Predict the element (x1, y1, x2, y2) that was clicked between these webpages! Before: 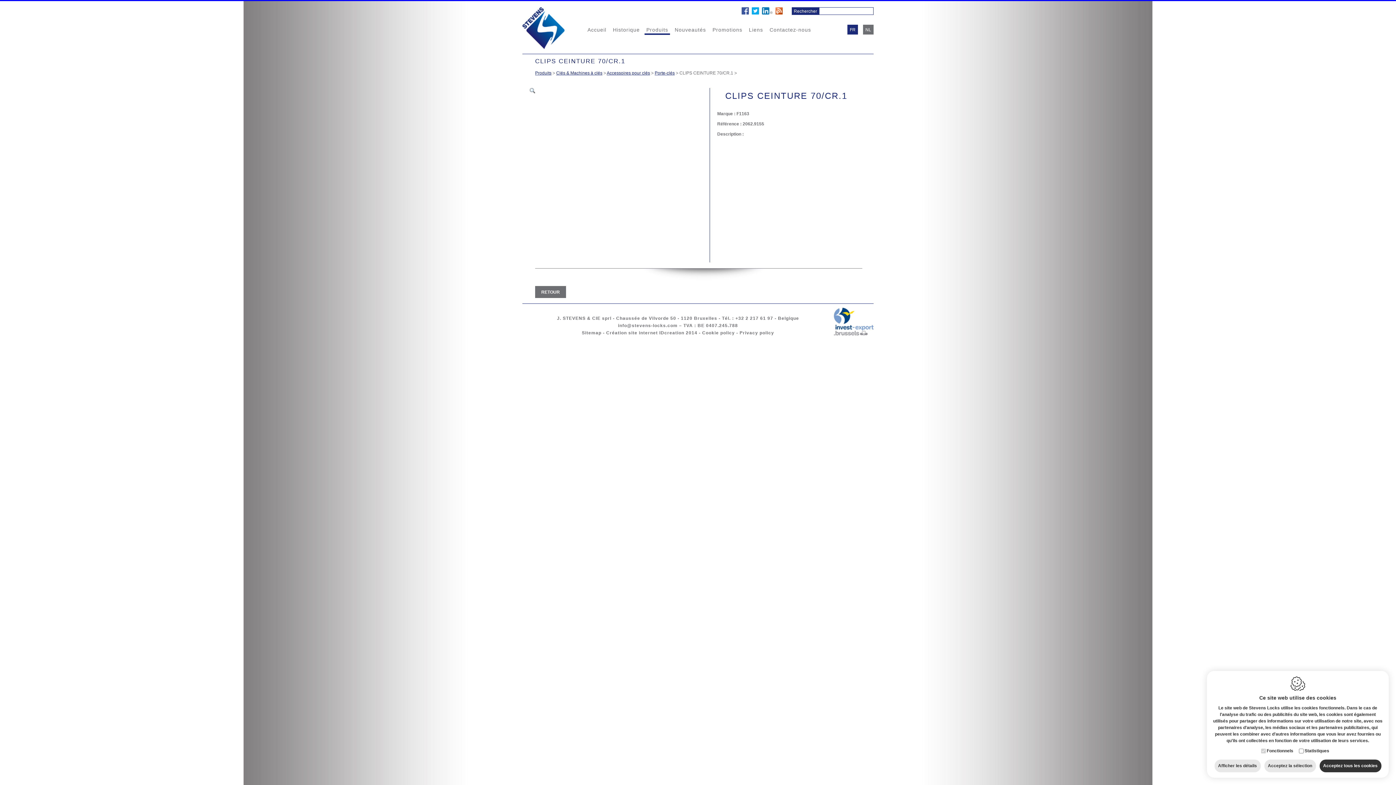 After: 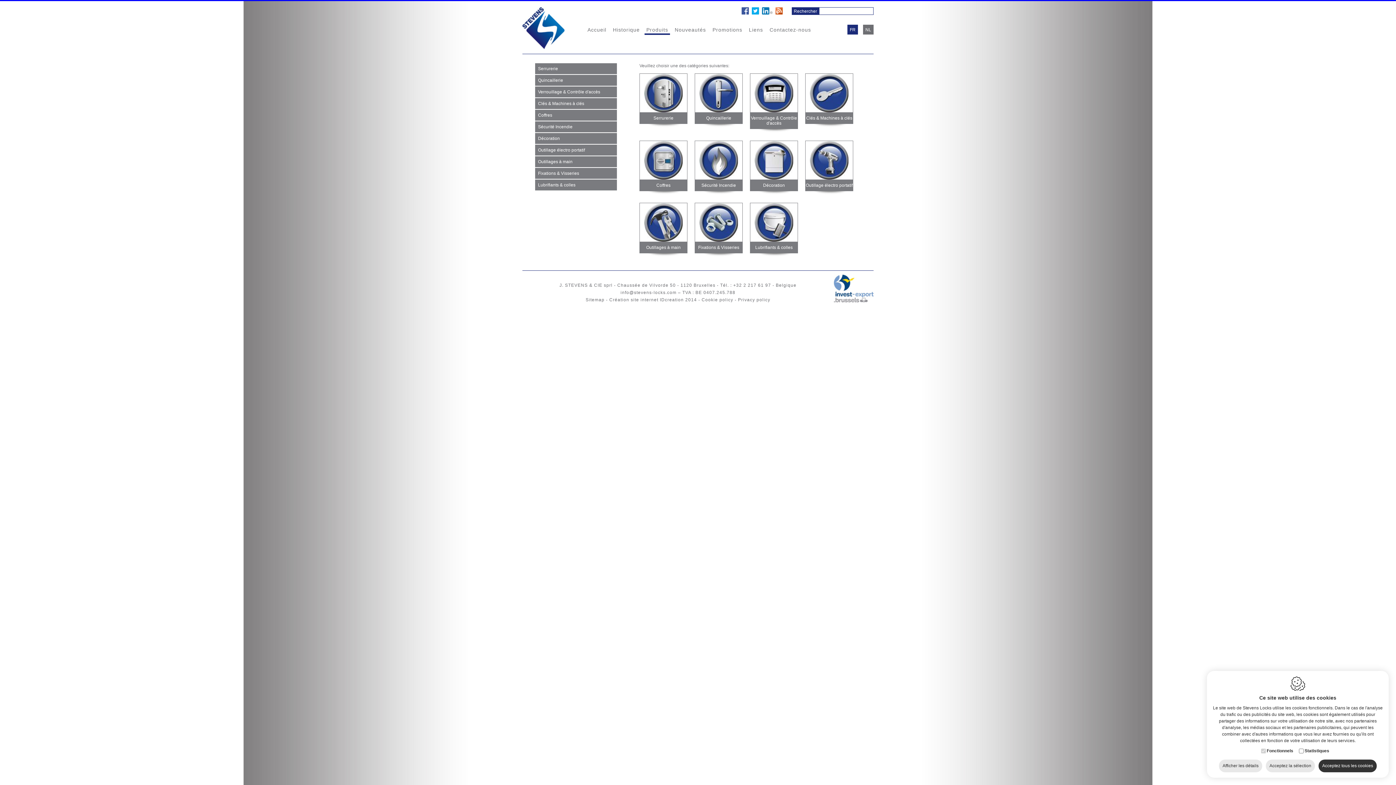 Action: label: Produits bbox: (535, 70, 551, 75)